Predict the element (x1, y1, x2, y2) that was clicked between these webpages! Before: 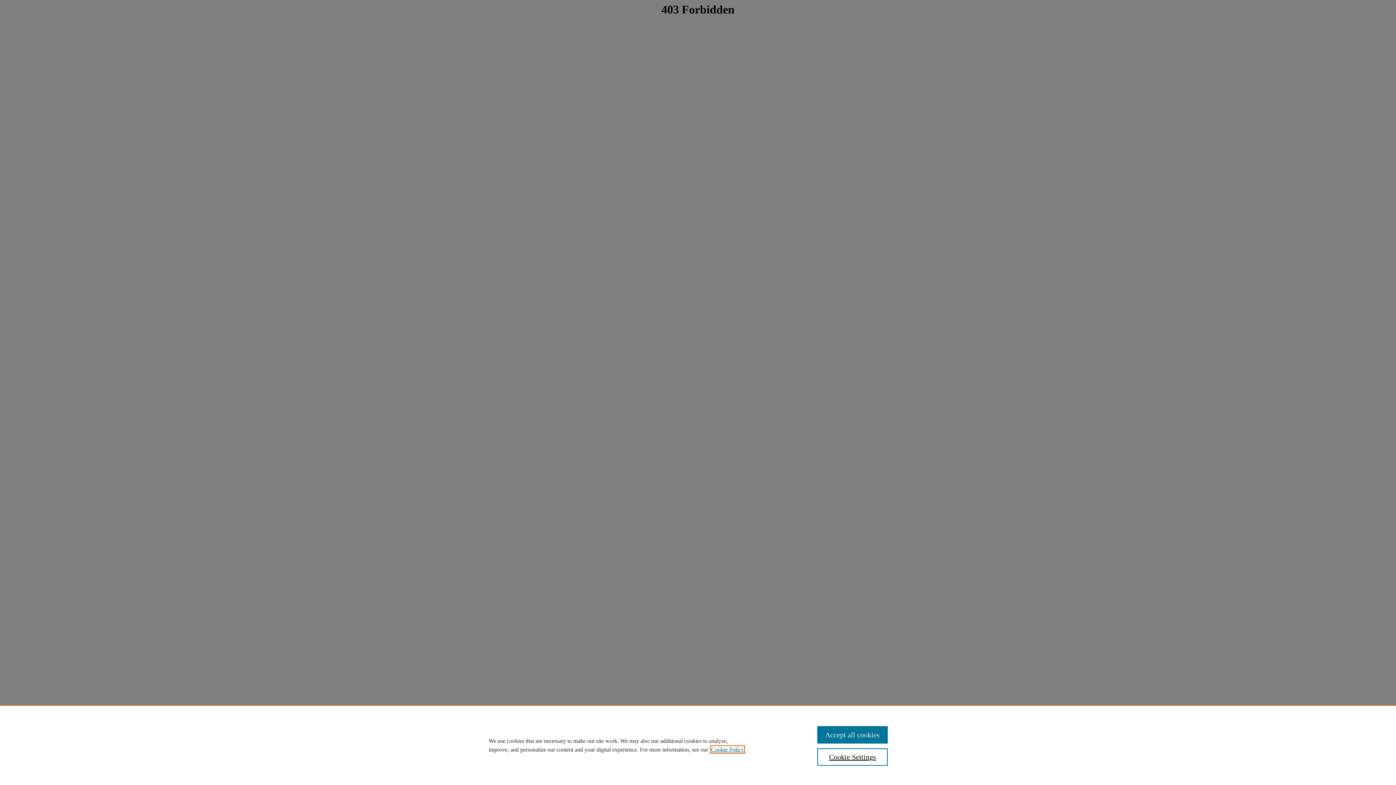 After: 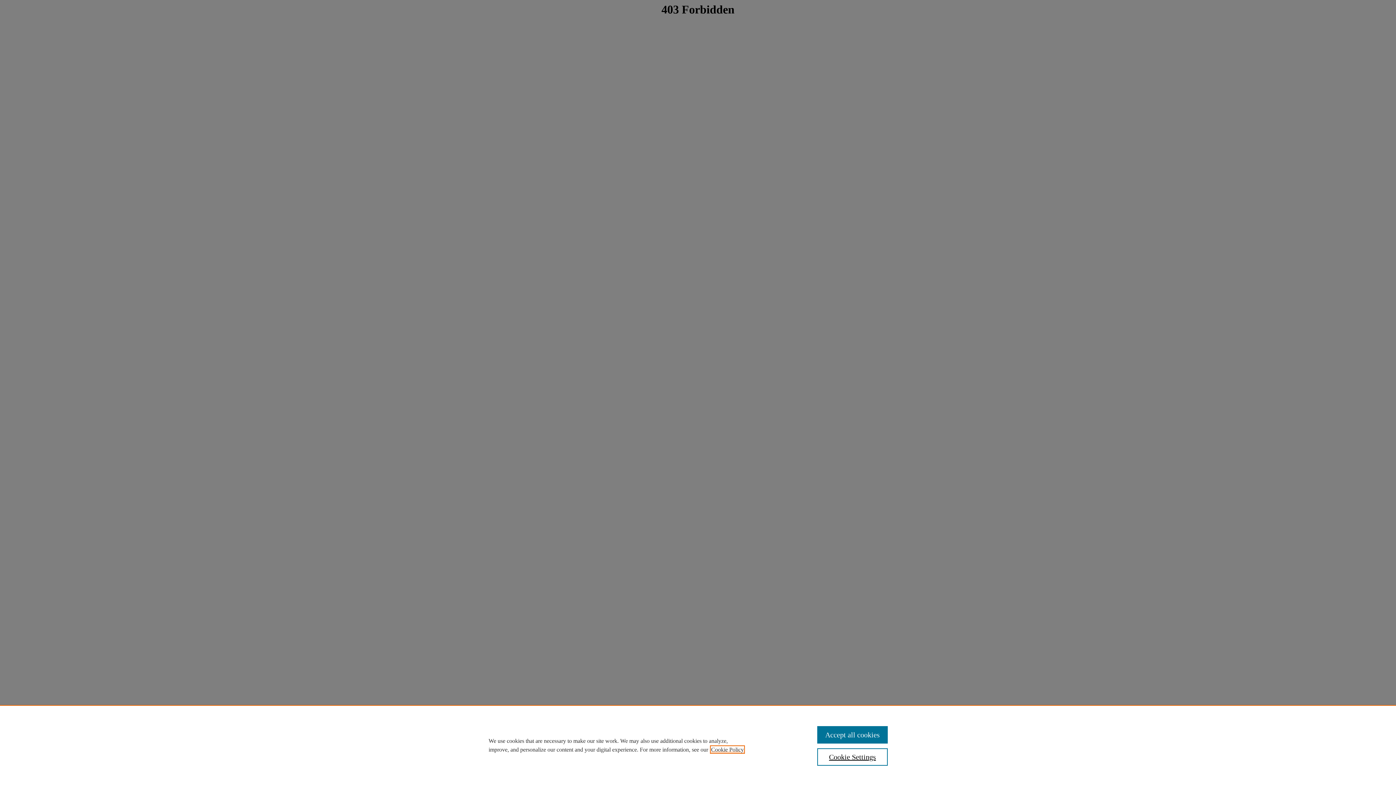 Action: bbox: (711, 746, 744, 753) label: , opens in a new tab